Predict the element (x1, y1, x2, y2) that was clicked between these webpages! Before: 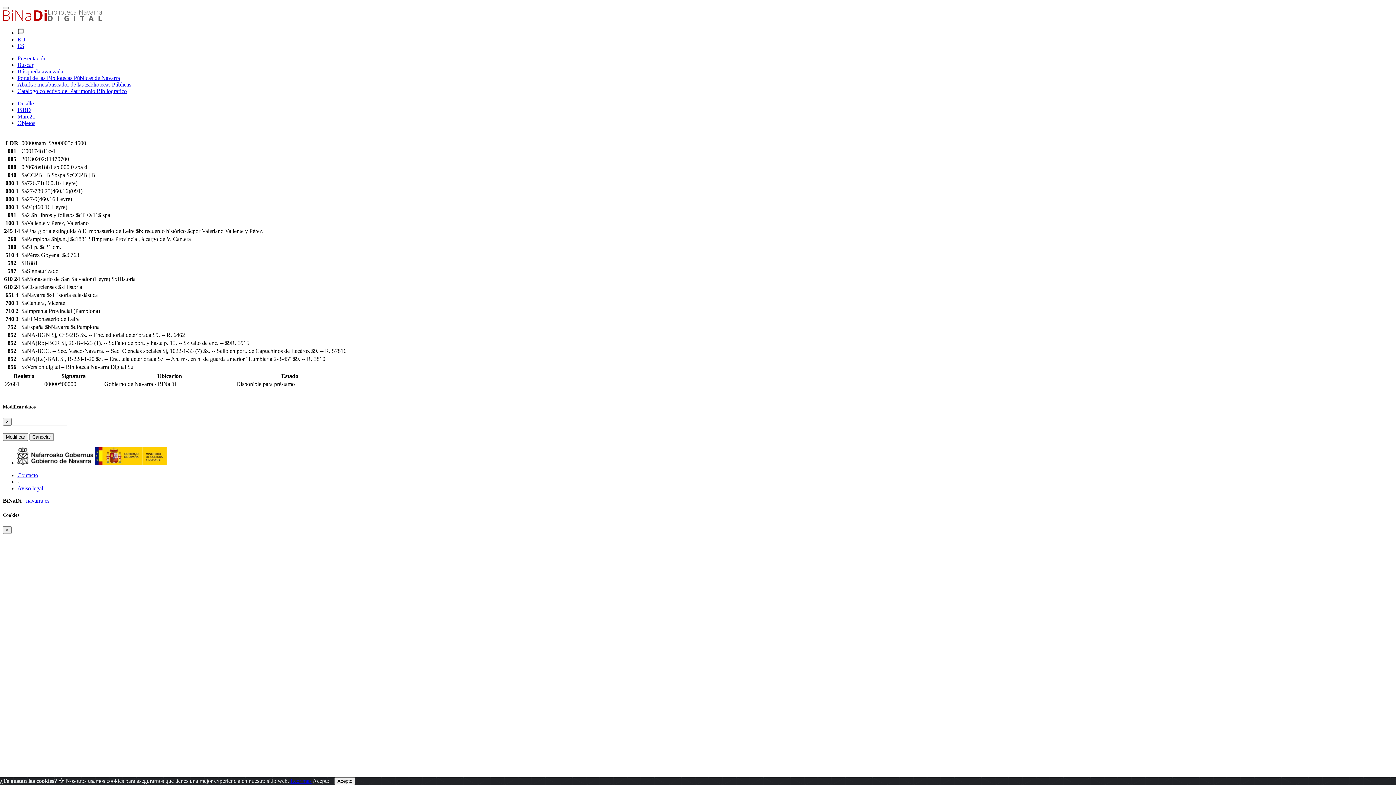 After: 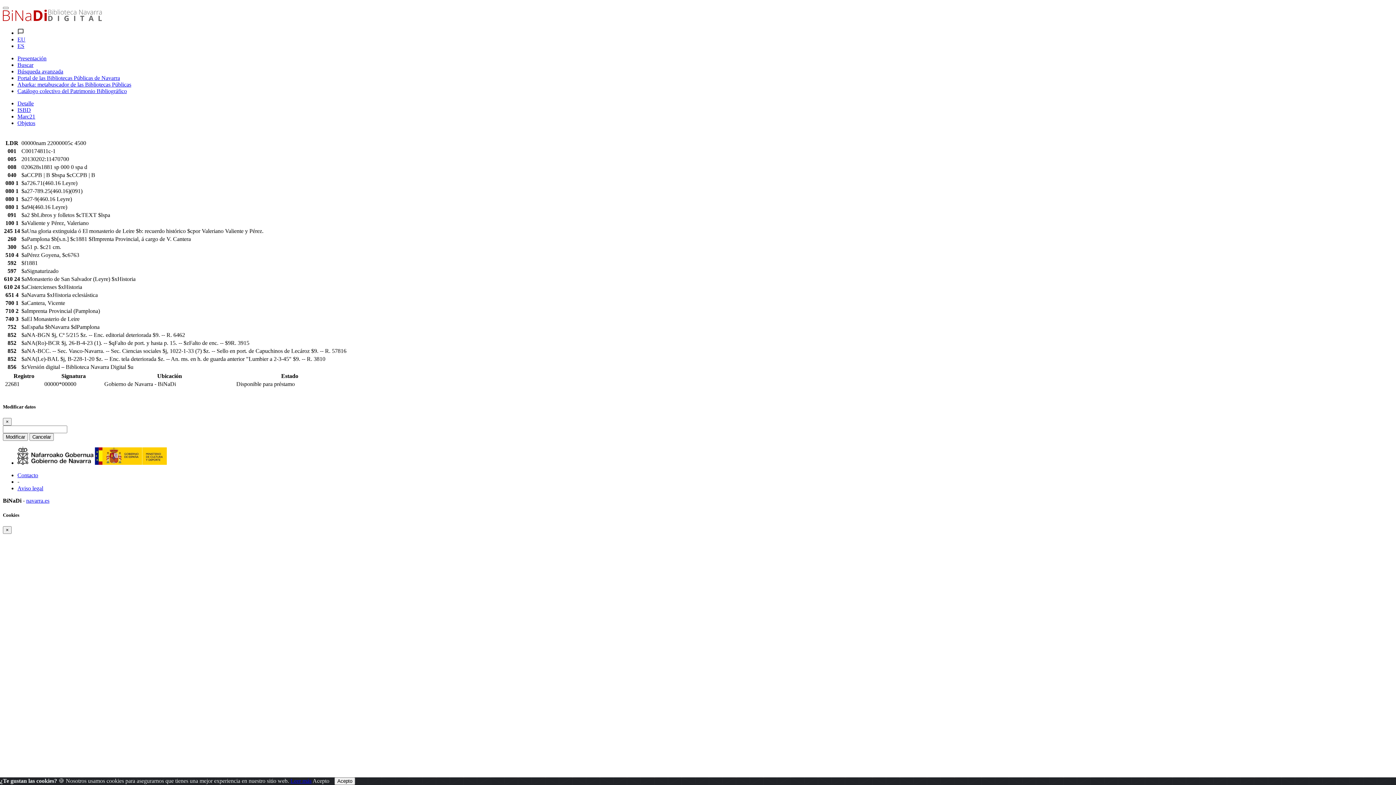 Action: bbox: (17, 113, 35, 119) label: Marc21